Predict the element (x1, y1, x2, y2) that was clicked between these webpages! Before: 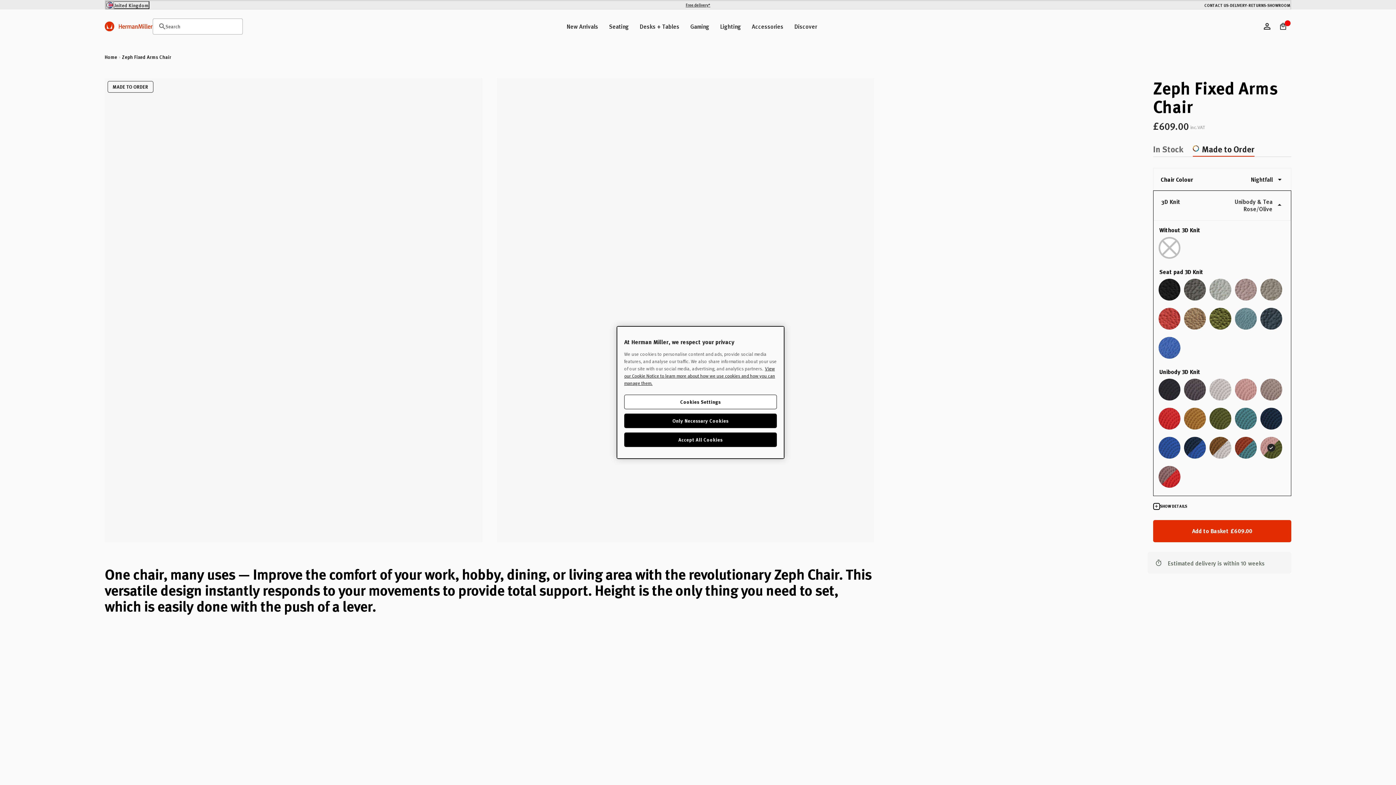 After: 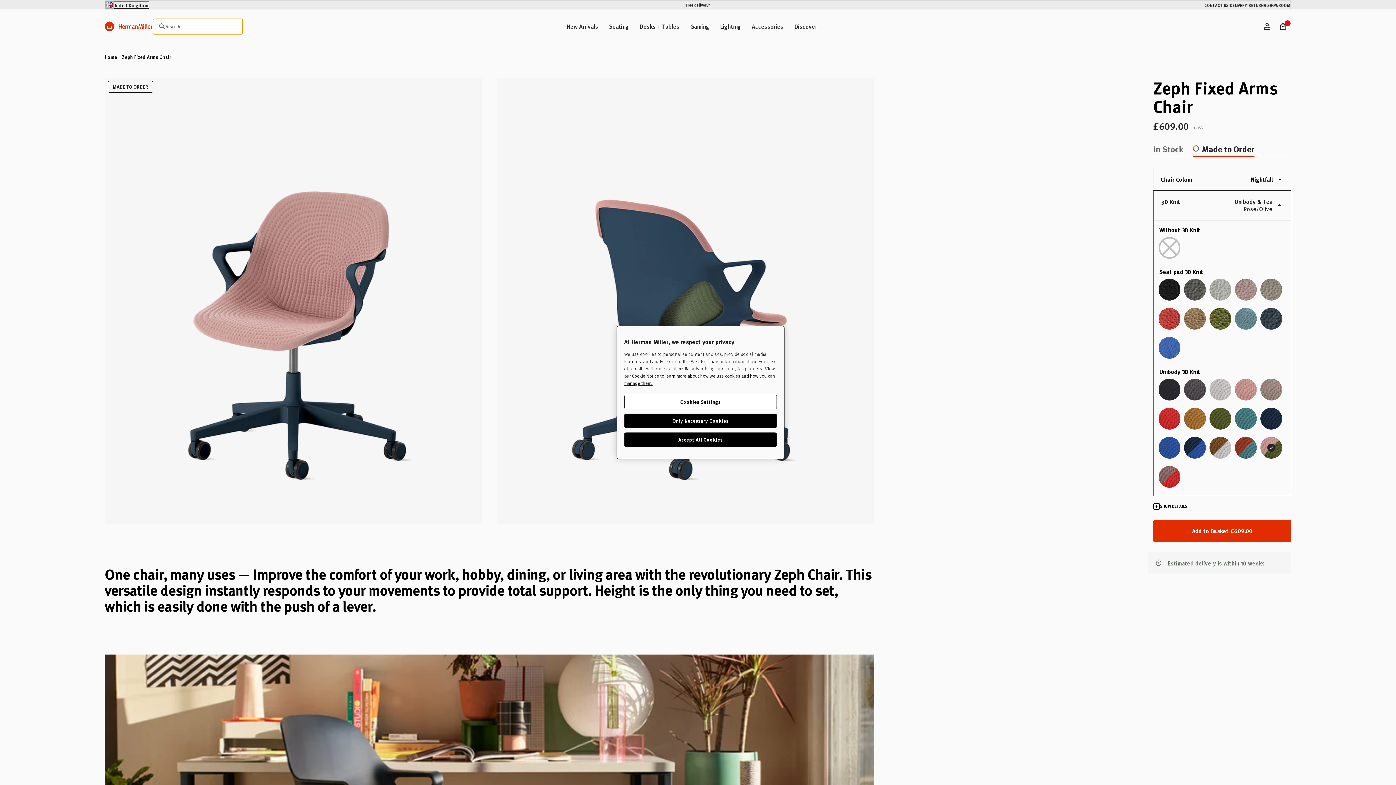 Action: bbox: (152, 18, 242, 34) label: Open header search module